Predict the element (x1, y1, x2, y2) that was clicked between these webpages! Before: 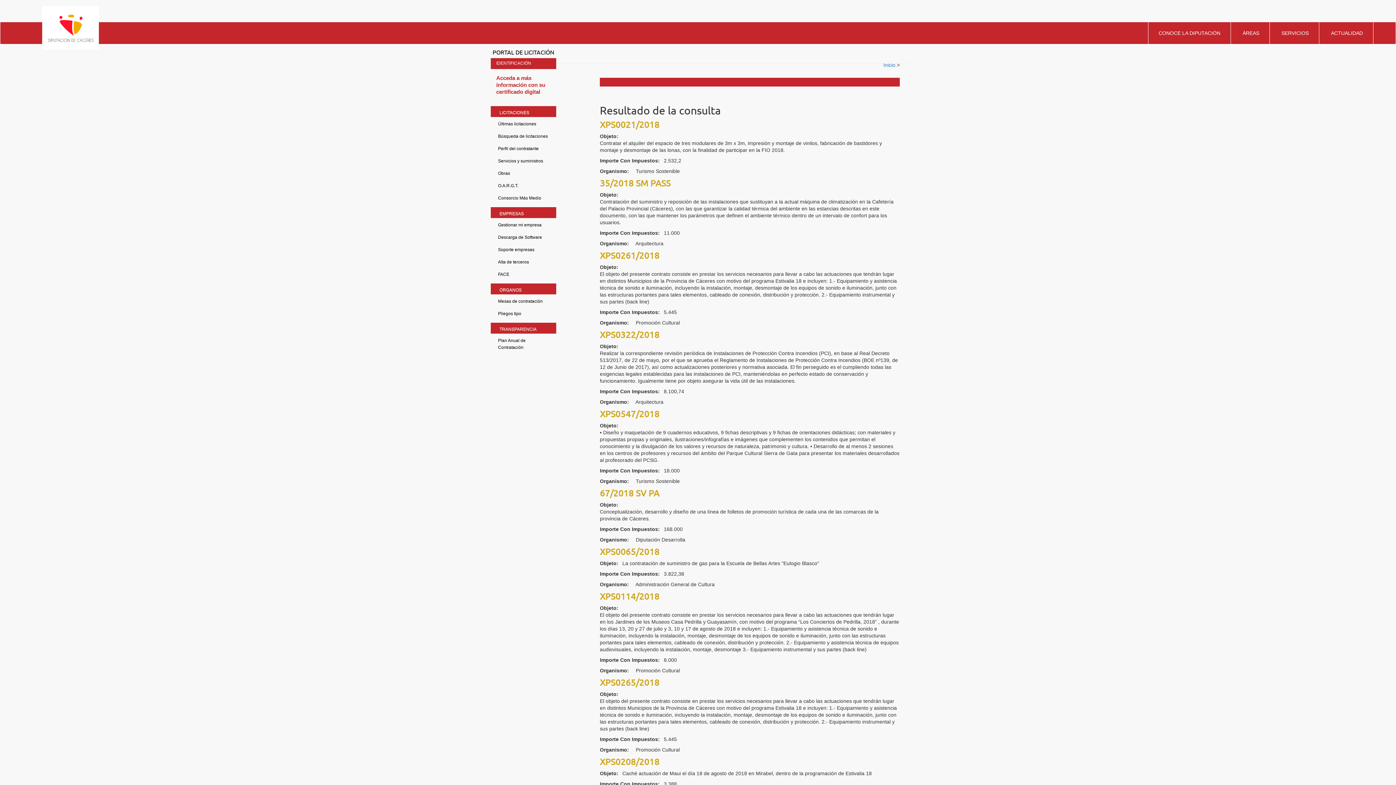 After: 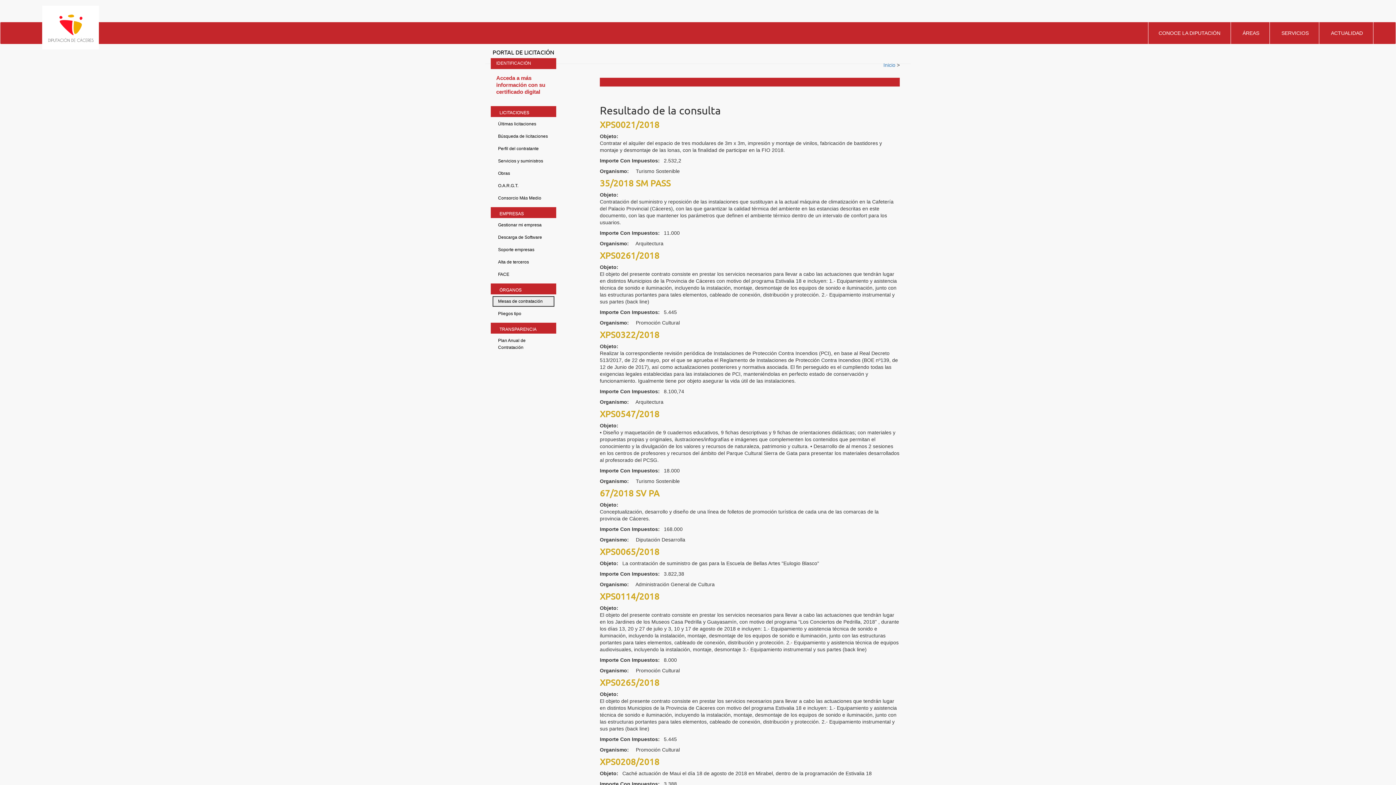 Action: label: Mesas de contratación bbox: (492, 296, 554, 306)